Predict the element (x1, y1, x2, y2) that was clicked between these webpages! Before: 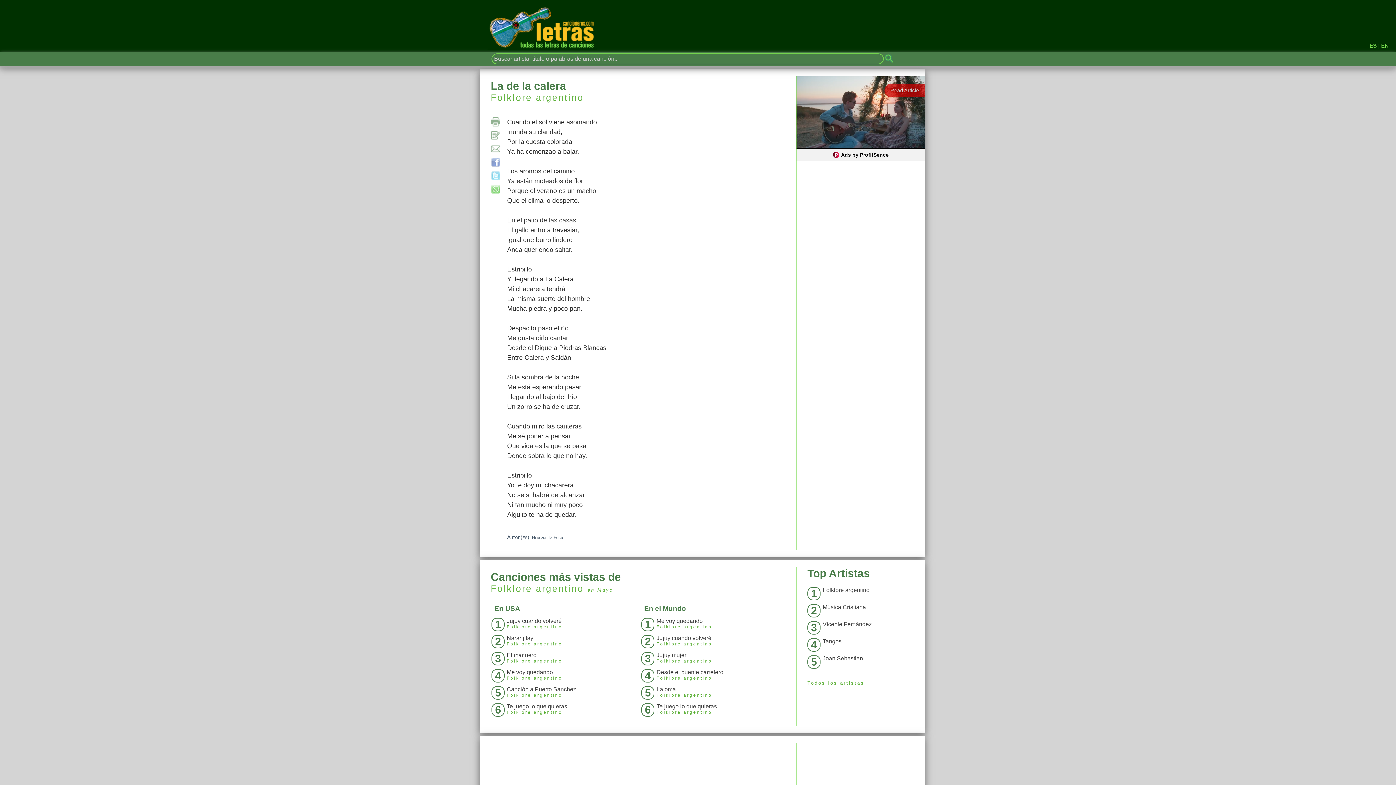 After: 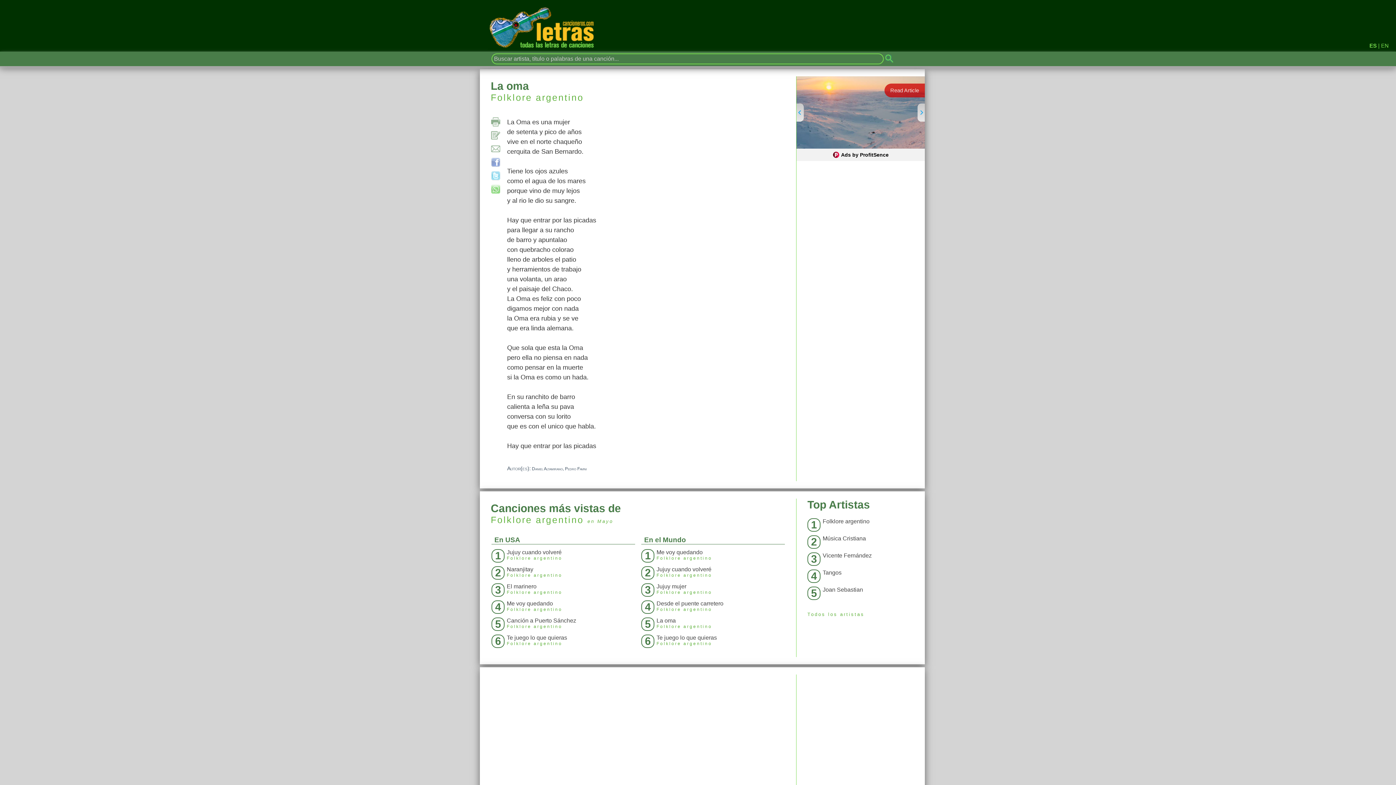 Action: bbox: (637, 684, 790, 701) label: 5
La oma
Folklore argentino